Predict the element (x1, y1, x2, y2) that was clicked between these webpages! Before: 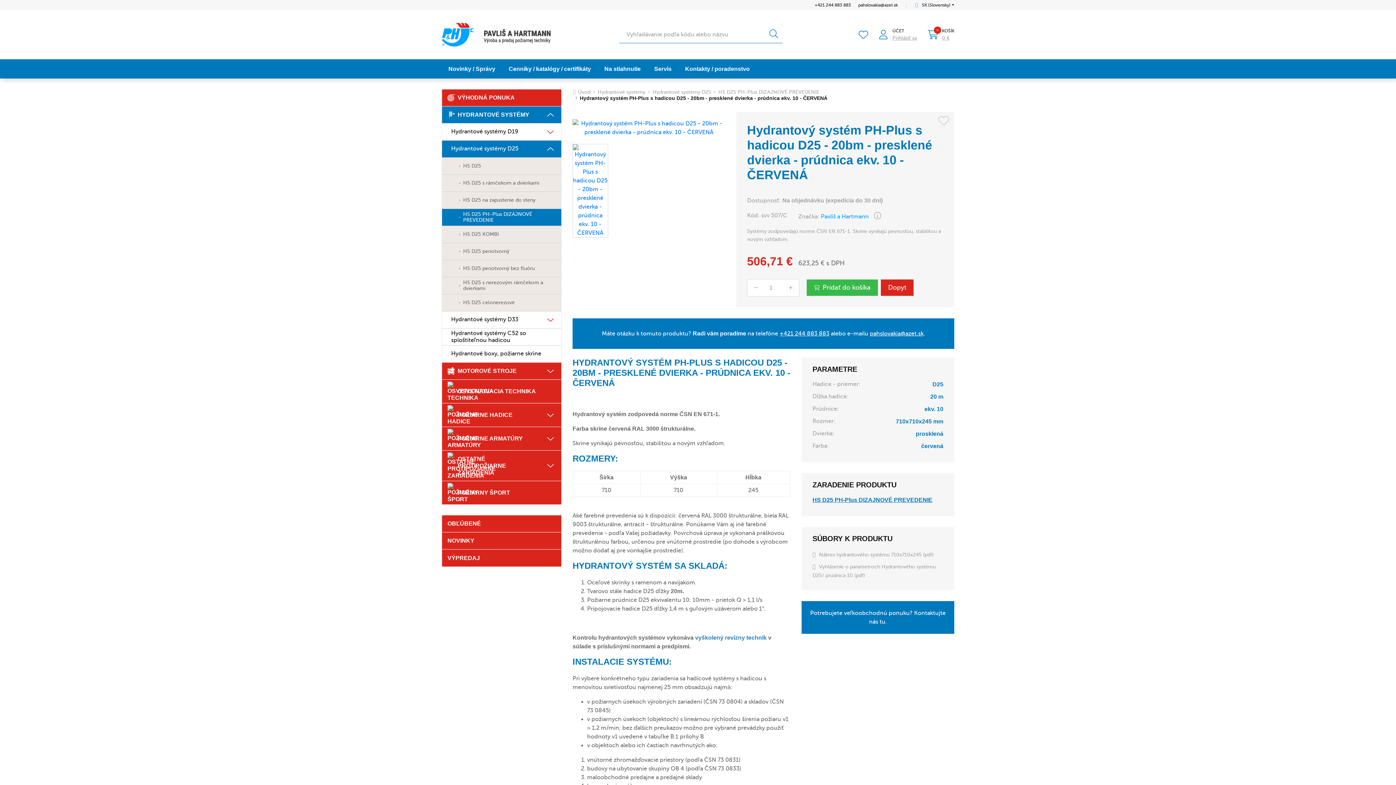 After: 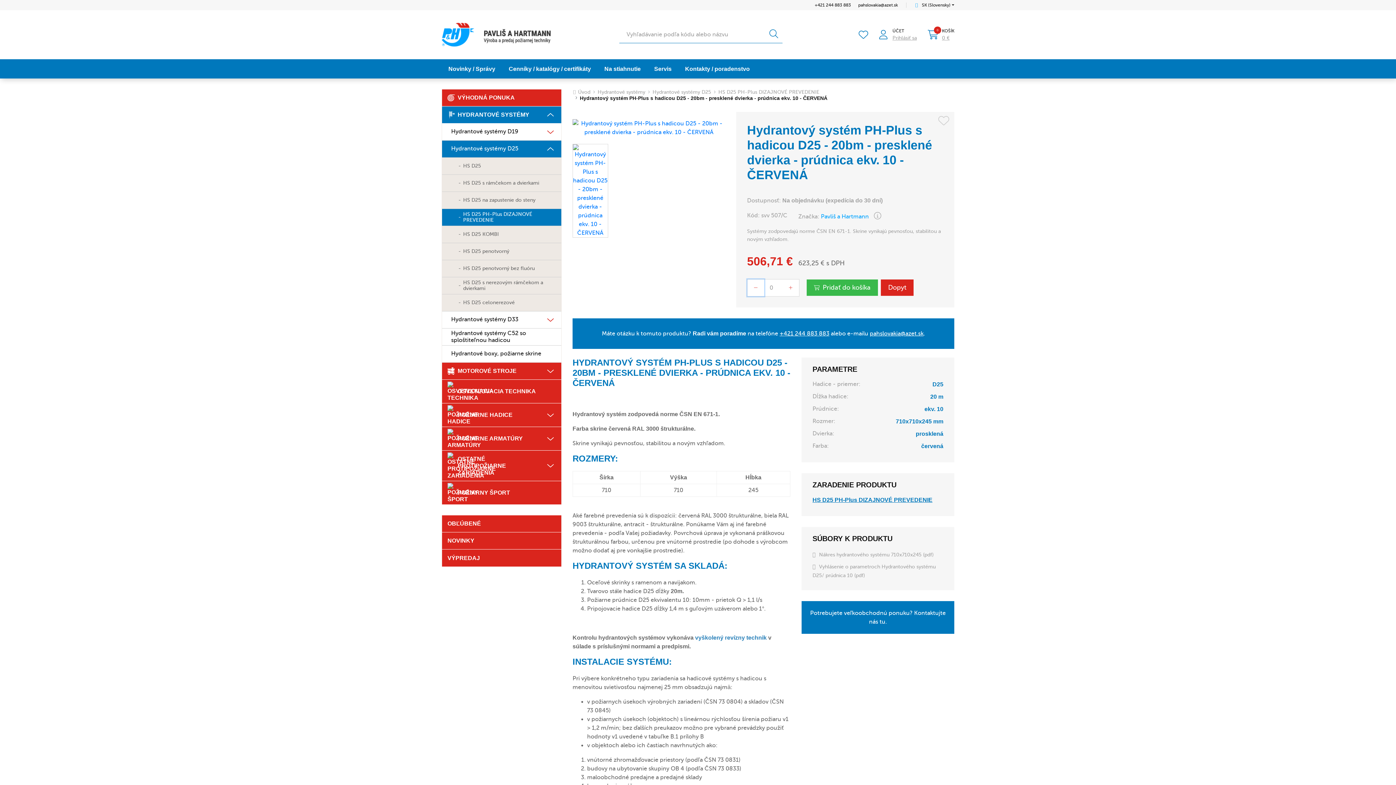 Action: bbox: (747, 279, 764, 296)